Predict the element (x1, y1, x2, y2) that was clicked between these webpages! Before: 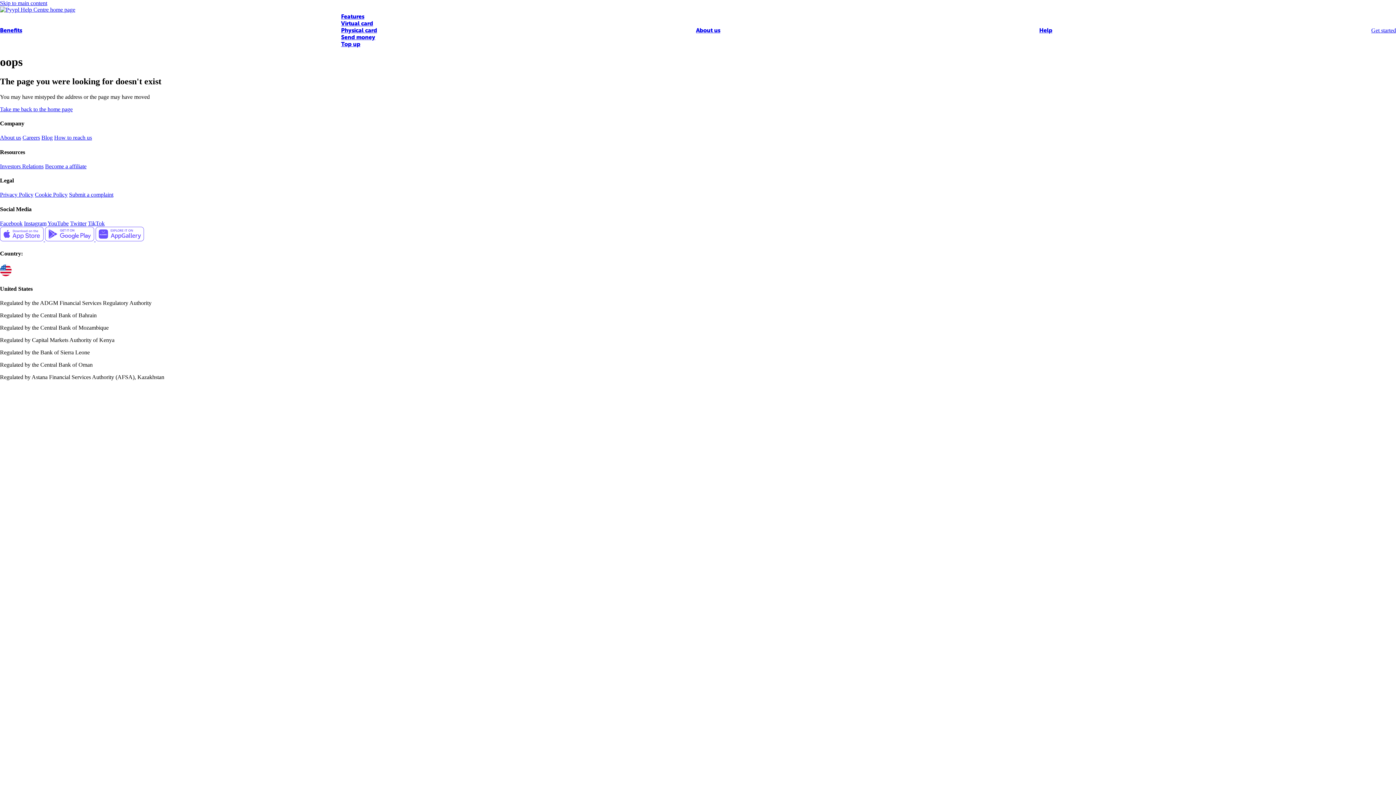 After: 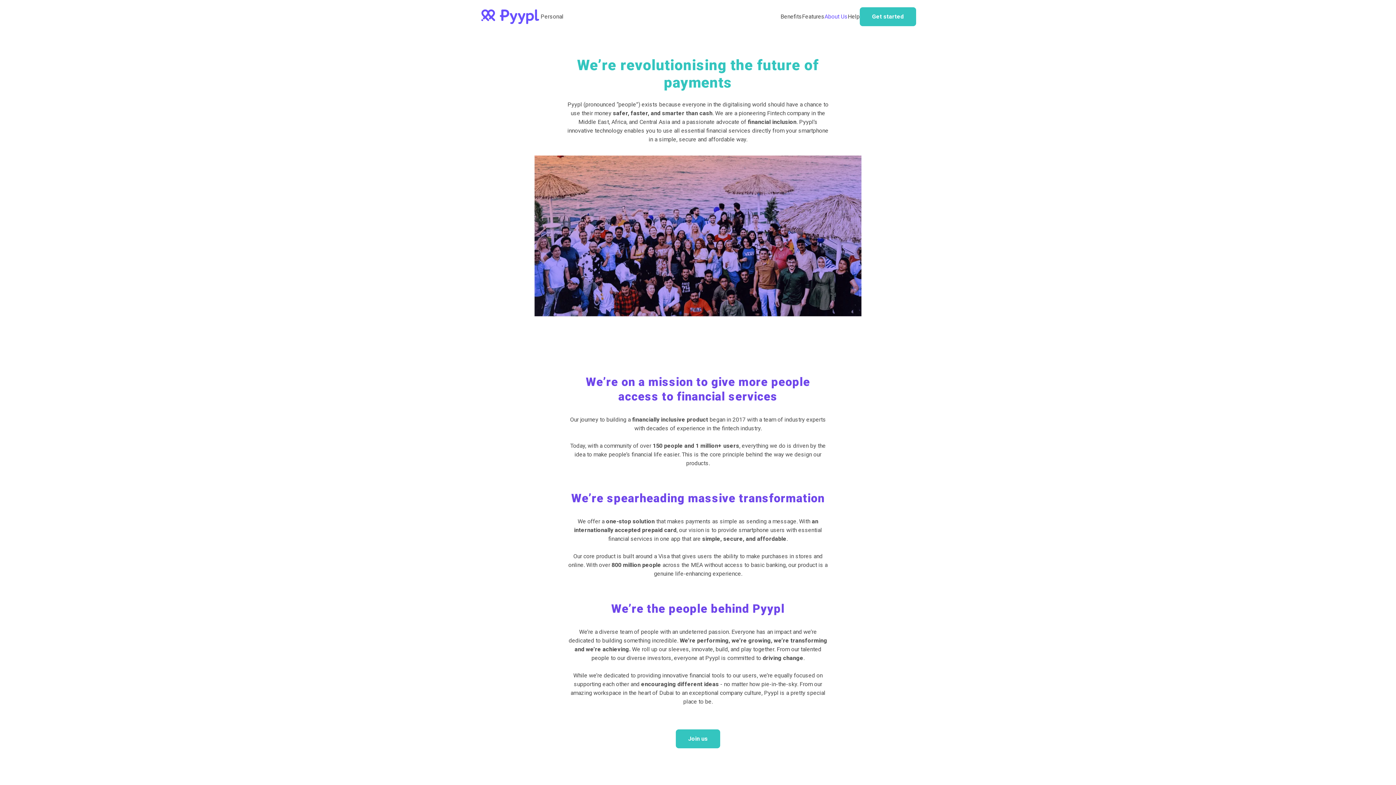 Action: bbox: (0, 134, 21, 140) label: About us